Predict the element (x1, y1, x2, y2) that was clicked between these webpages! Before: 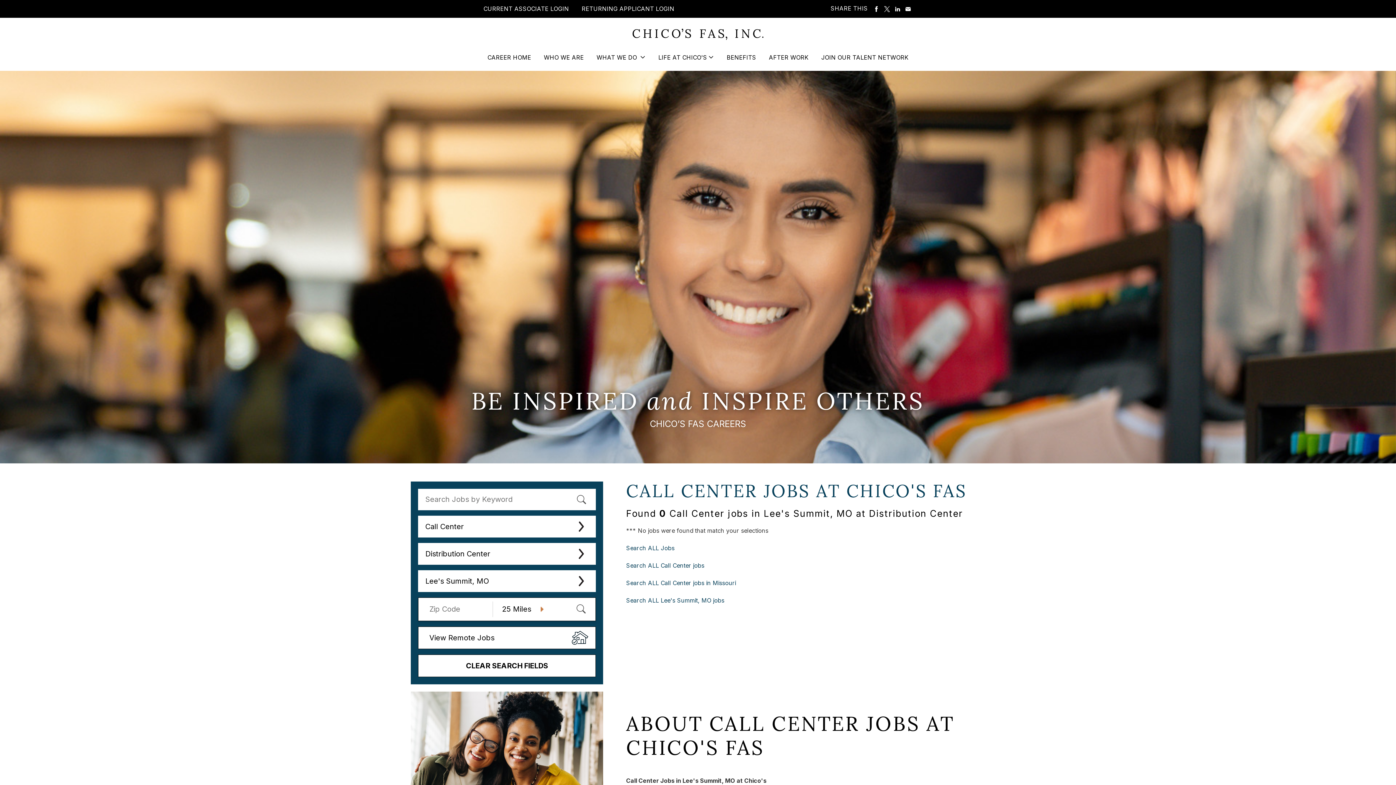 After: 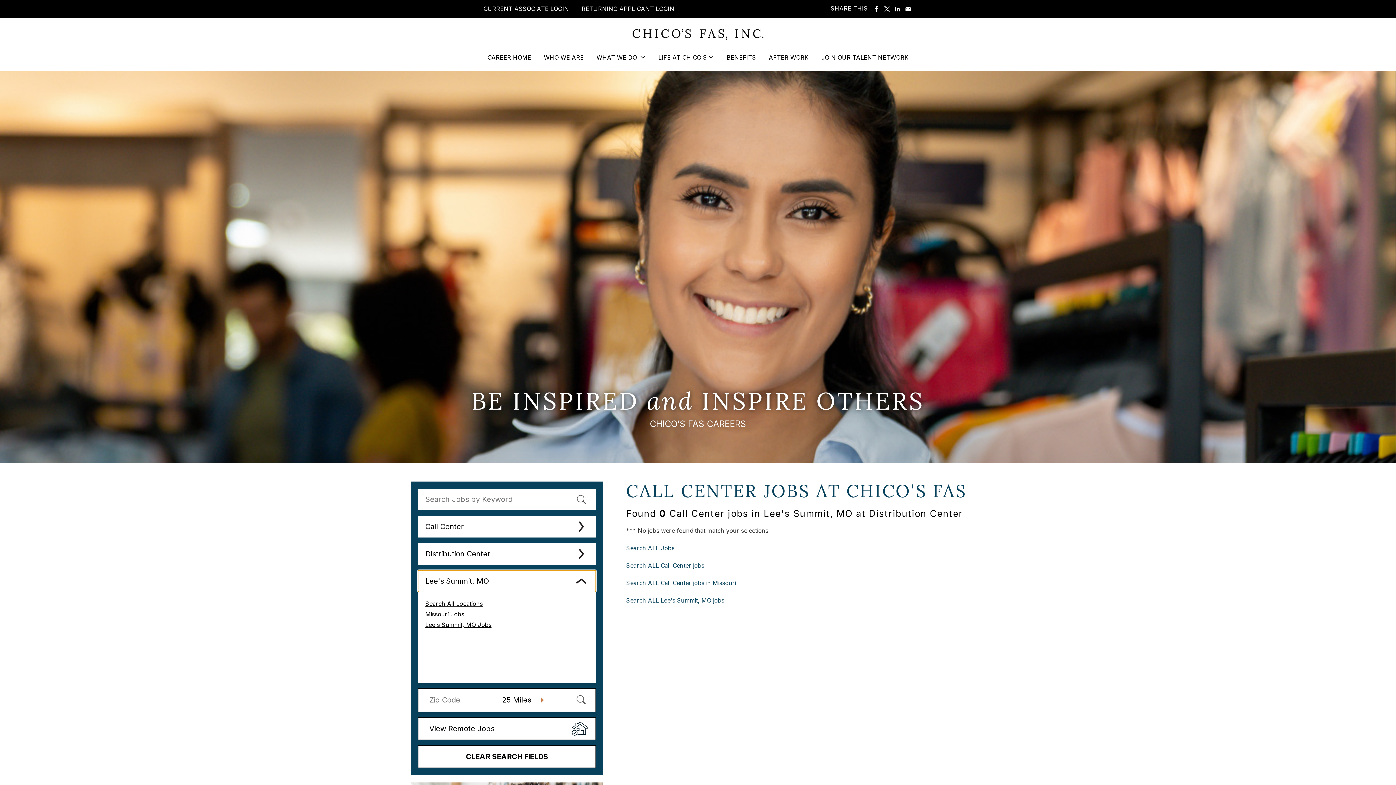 Action: bbox: (418, 570, 596, 592) label: Lee's Summit, MO